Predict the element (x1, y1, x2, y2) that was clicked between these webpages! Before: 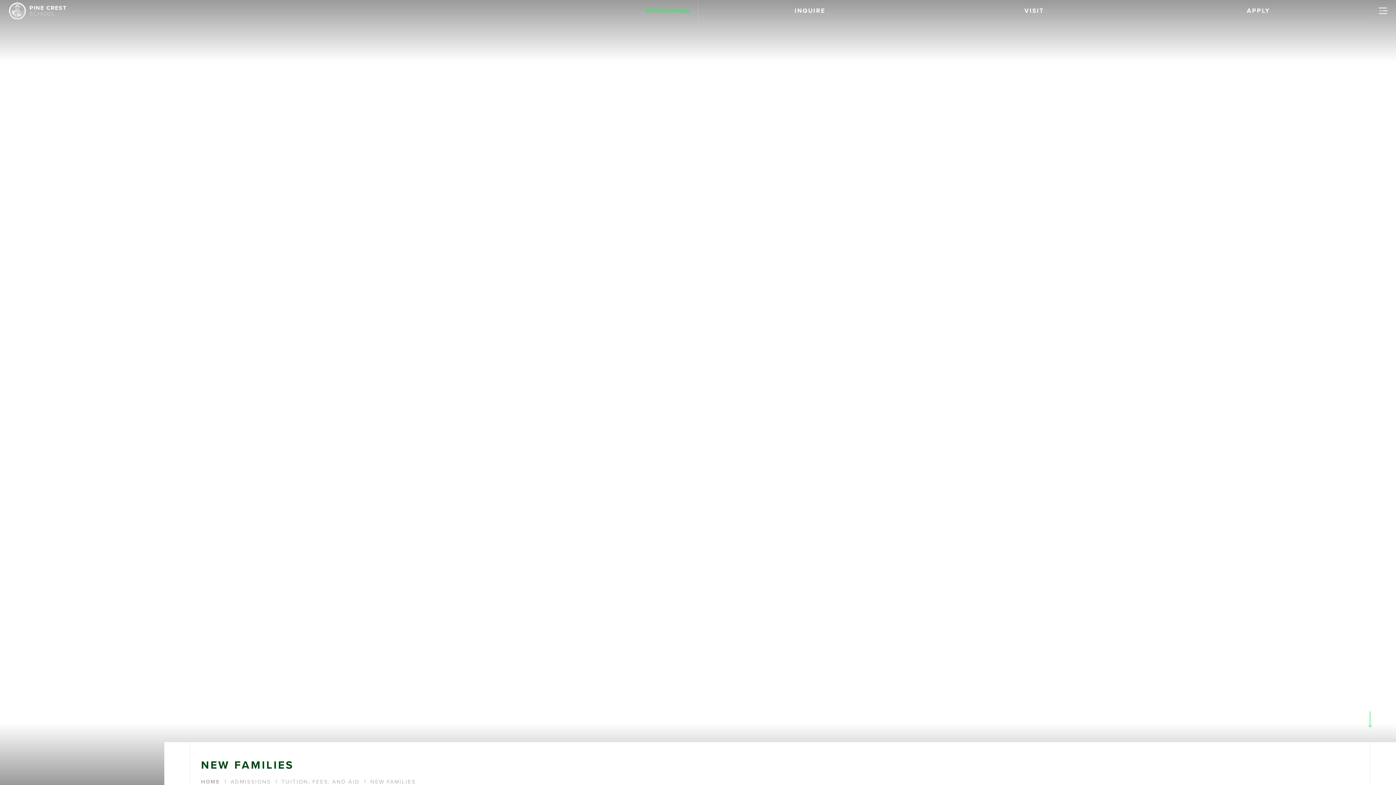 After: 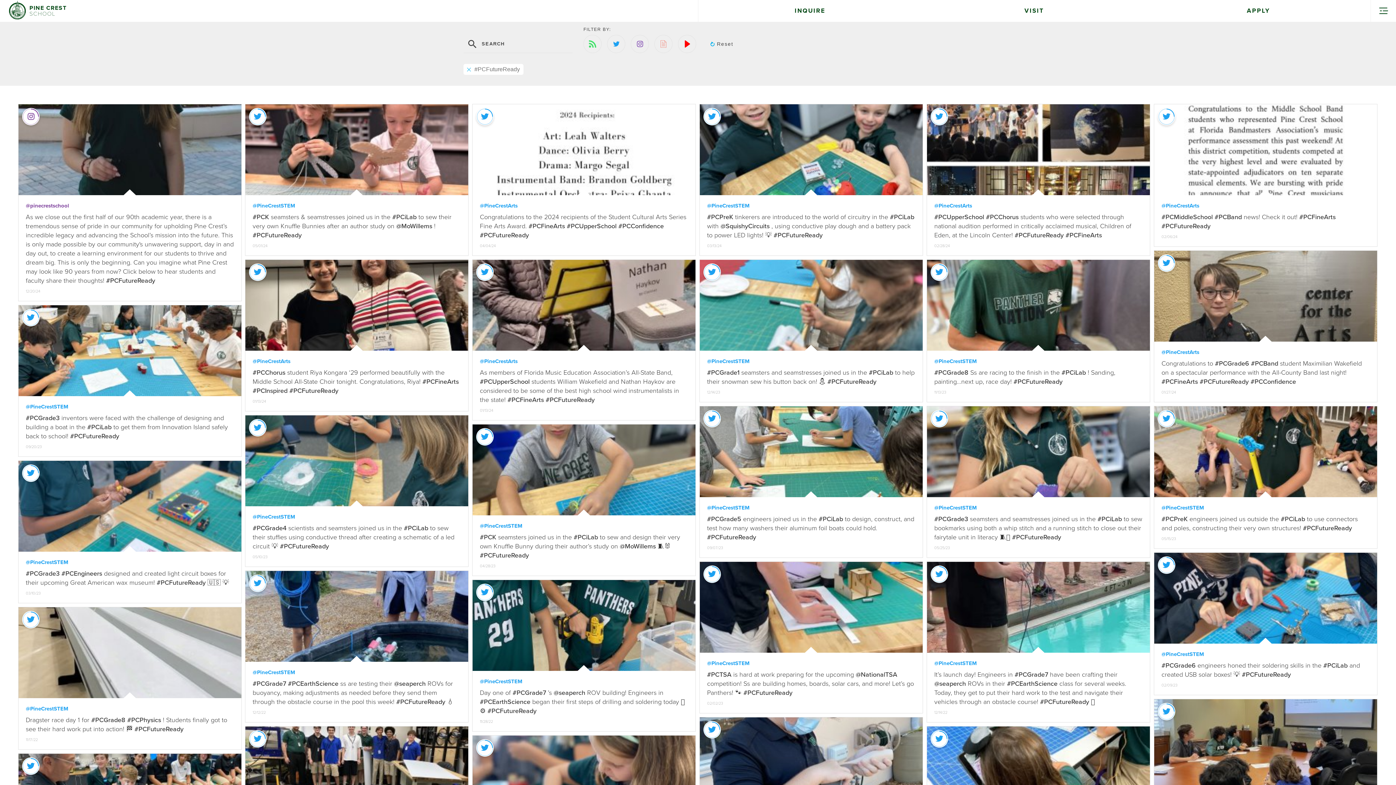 Action: label: Pine Crest Future Ready bbox: (645, 3, 689, 18)